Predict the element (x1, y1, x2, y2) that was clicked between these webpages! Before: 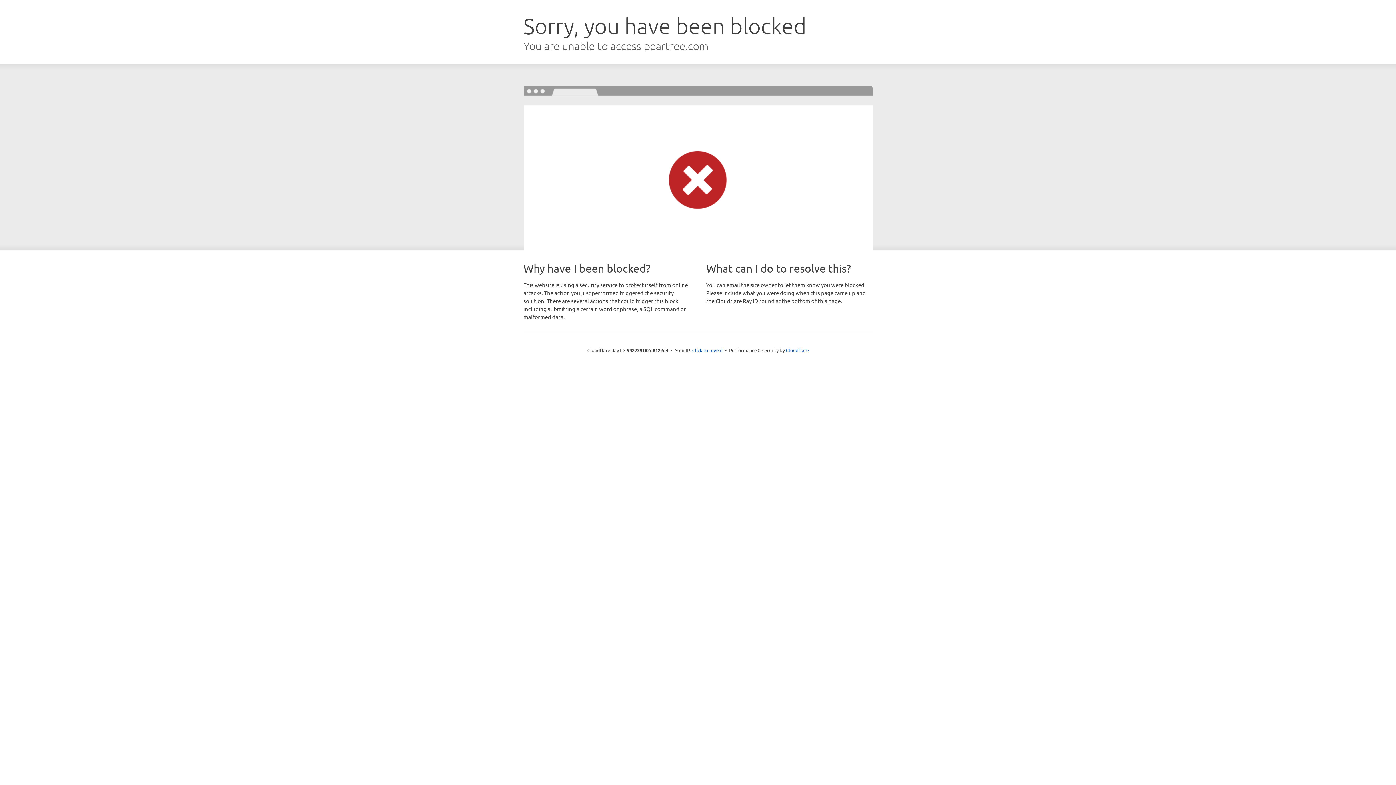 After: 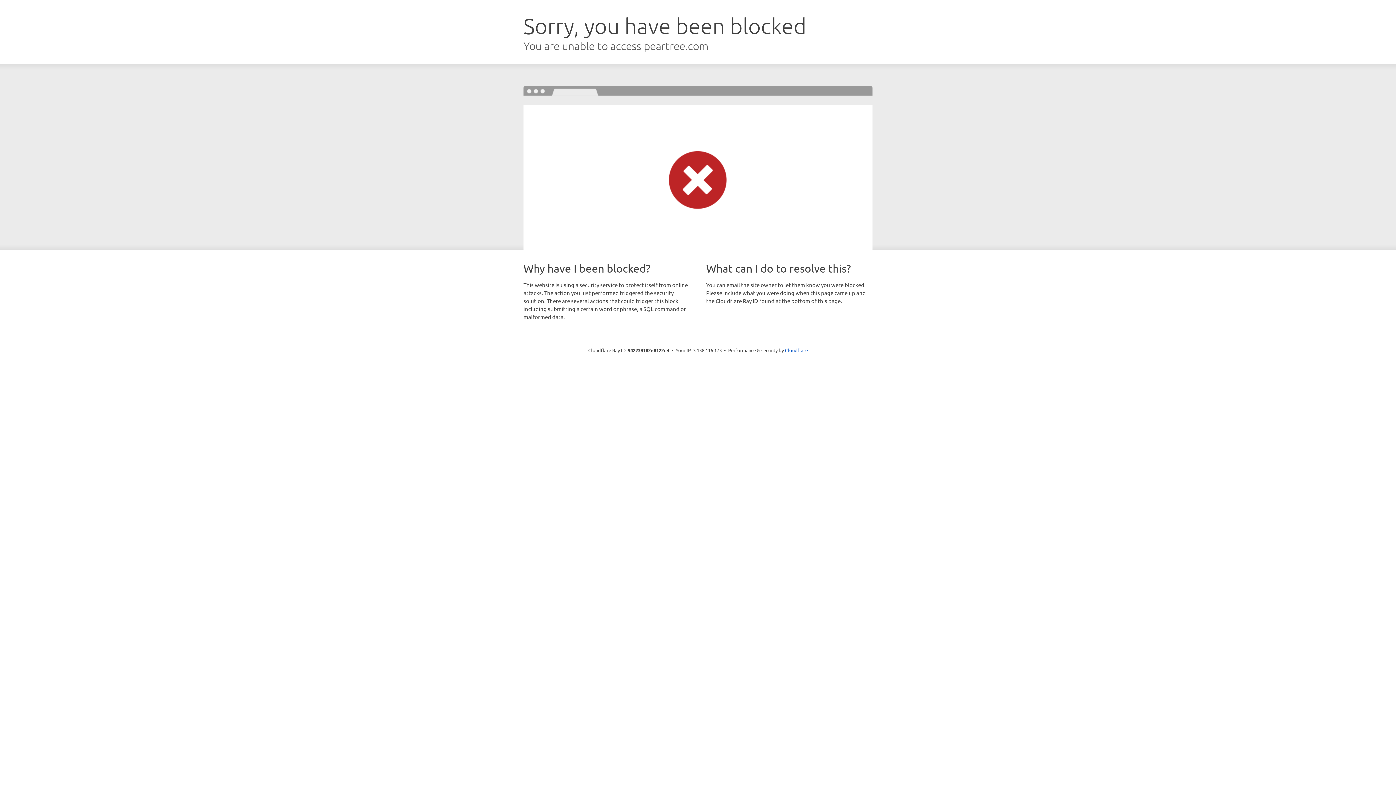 Action: label: Click to reveal bbox: (692, 346, 722, 353)